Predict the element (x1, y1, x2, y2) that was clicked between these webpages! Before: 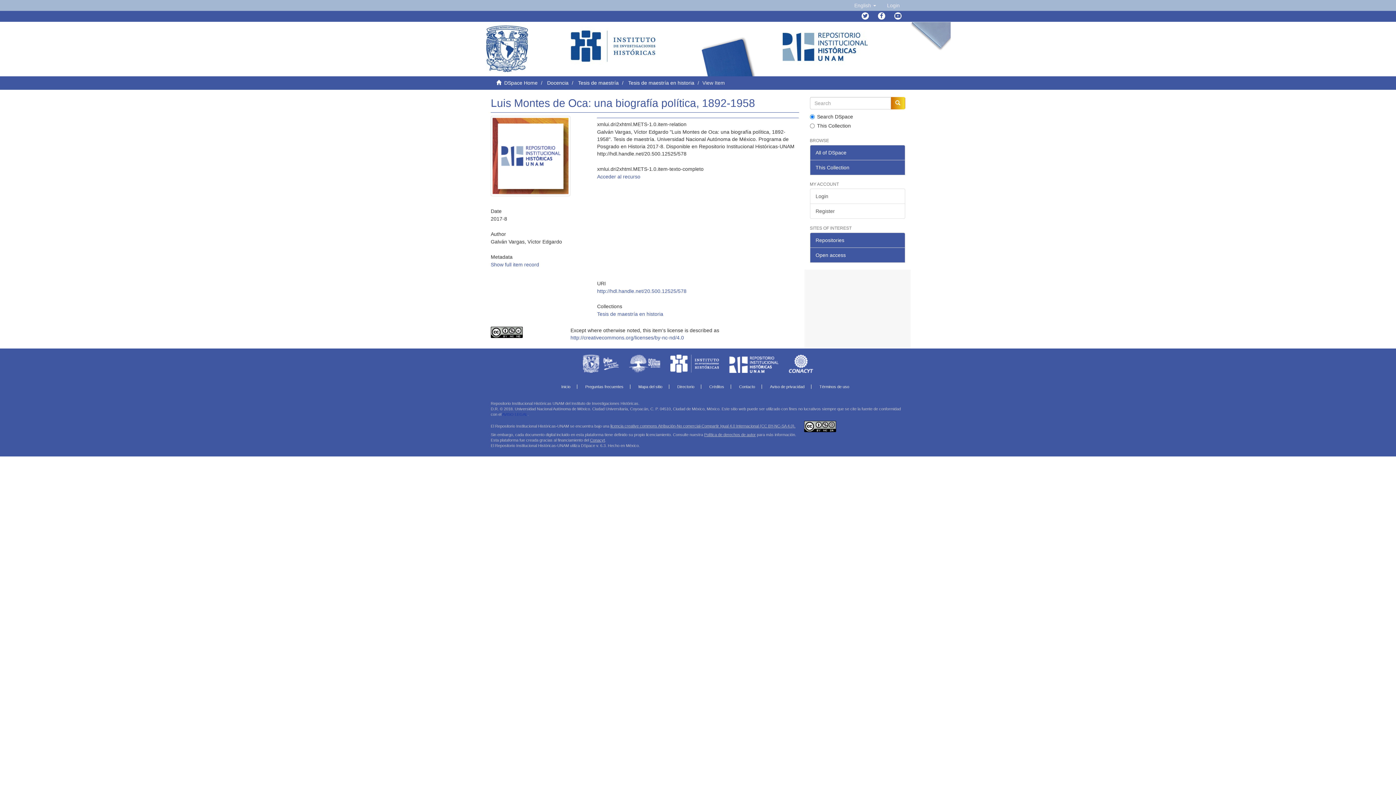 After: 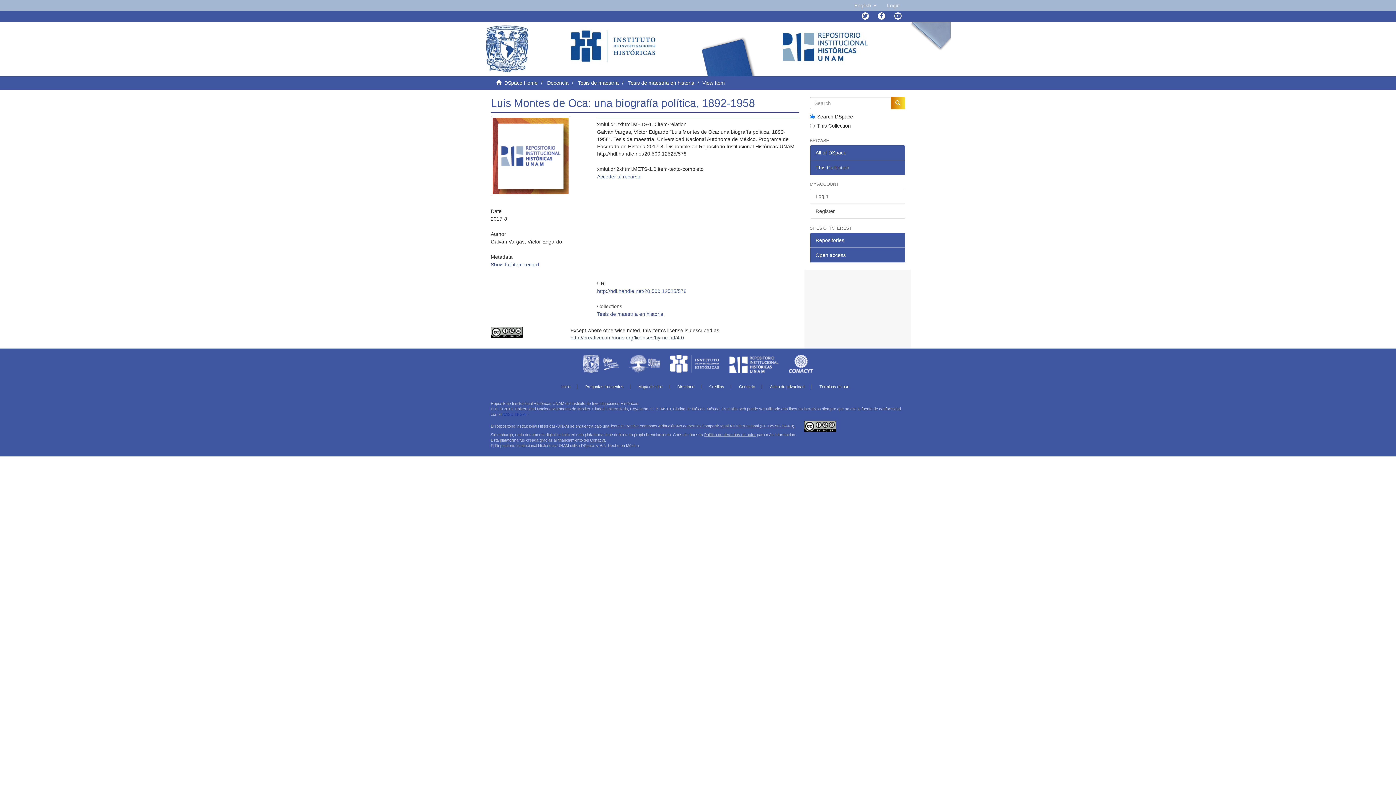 Action: bbox: (570, 334, 684, 340) label: http://creativecommons.org/licenses/by-nc-nd/4.0